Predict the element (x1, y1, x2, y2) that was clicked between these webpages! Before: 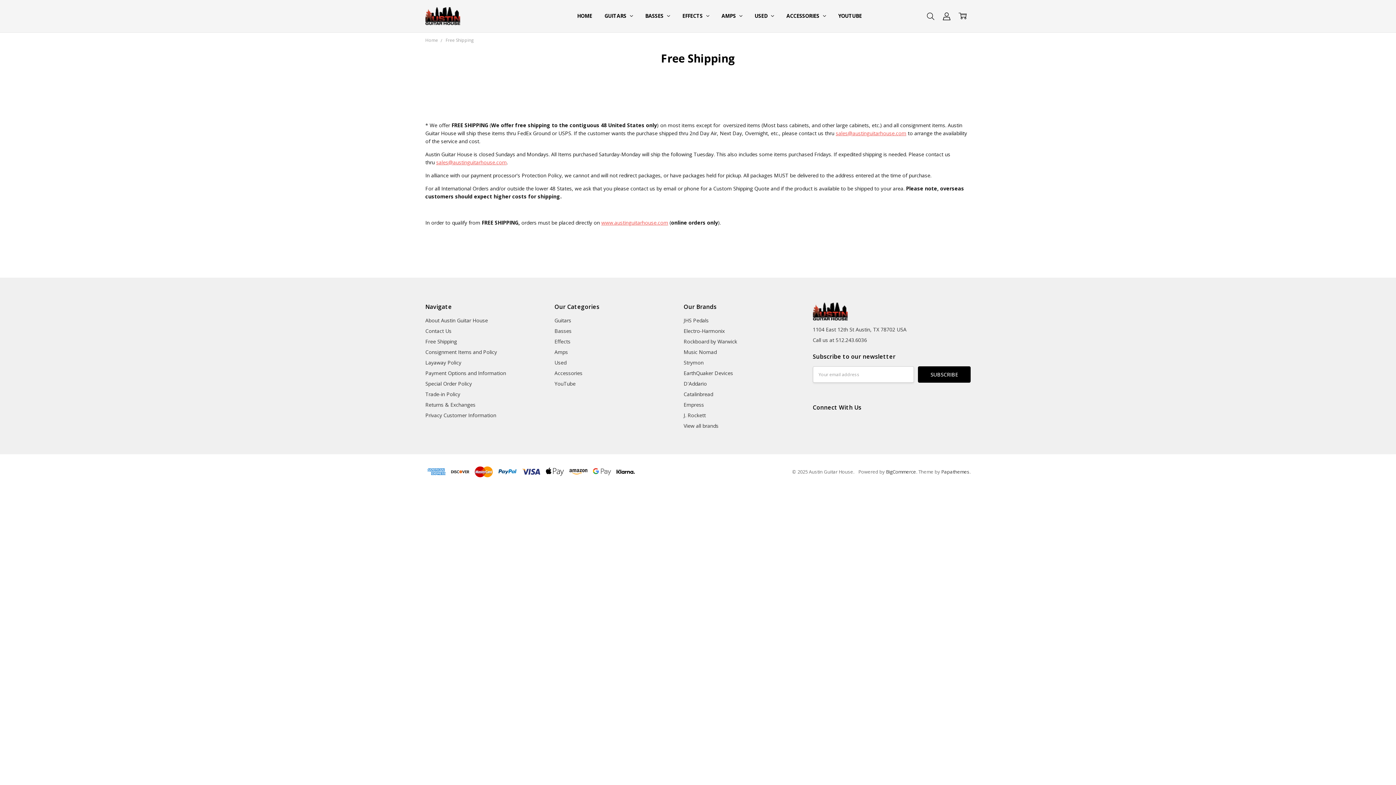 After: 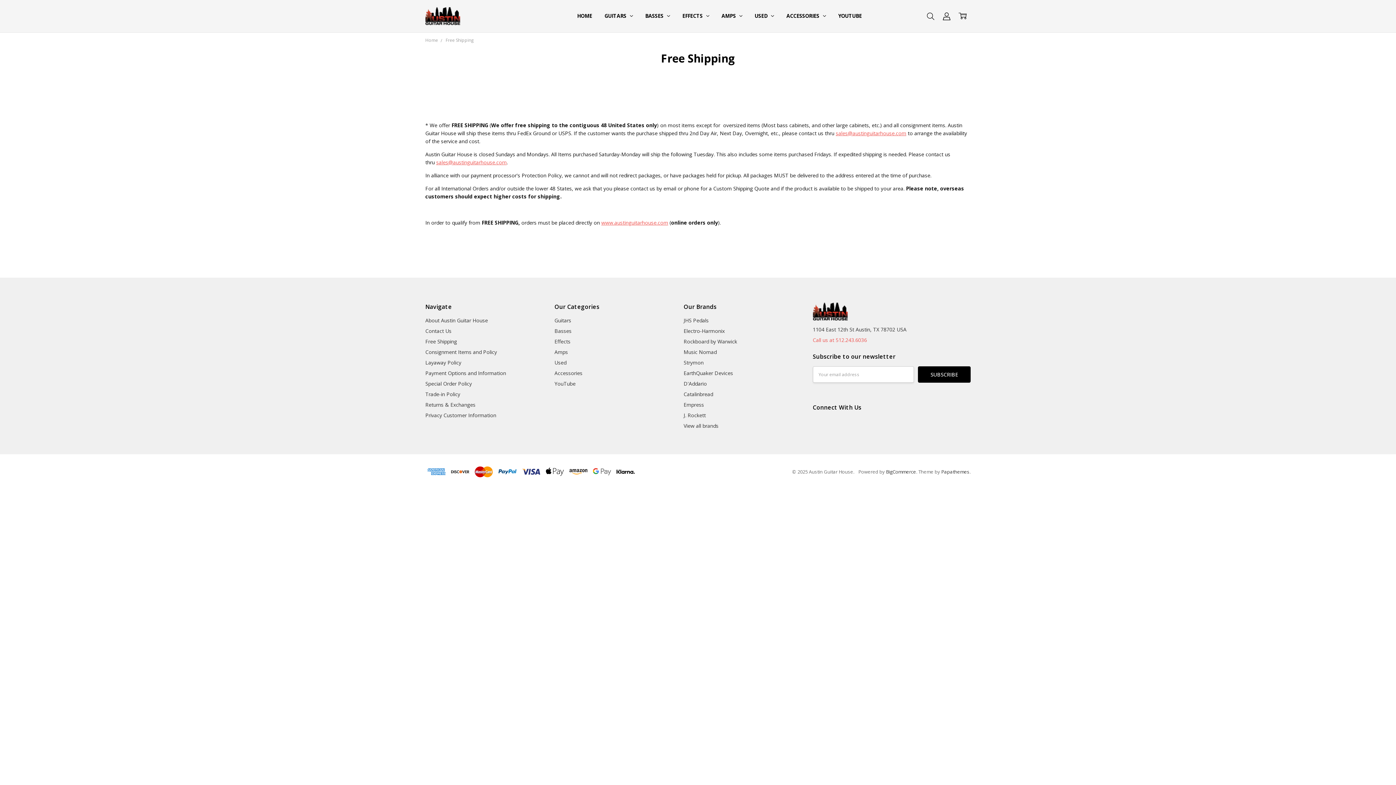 Action: label: Call us at 512.243.6036 bbox: (812, 336, 867, 343)